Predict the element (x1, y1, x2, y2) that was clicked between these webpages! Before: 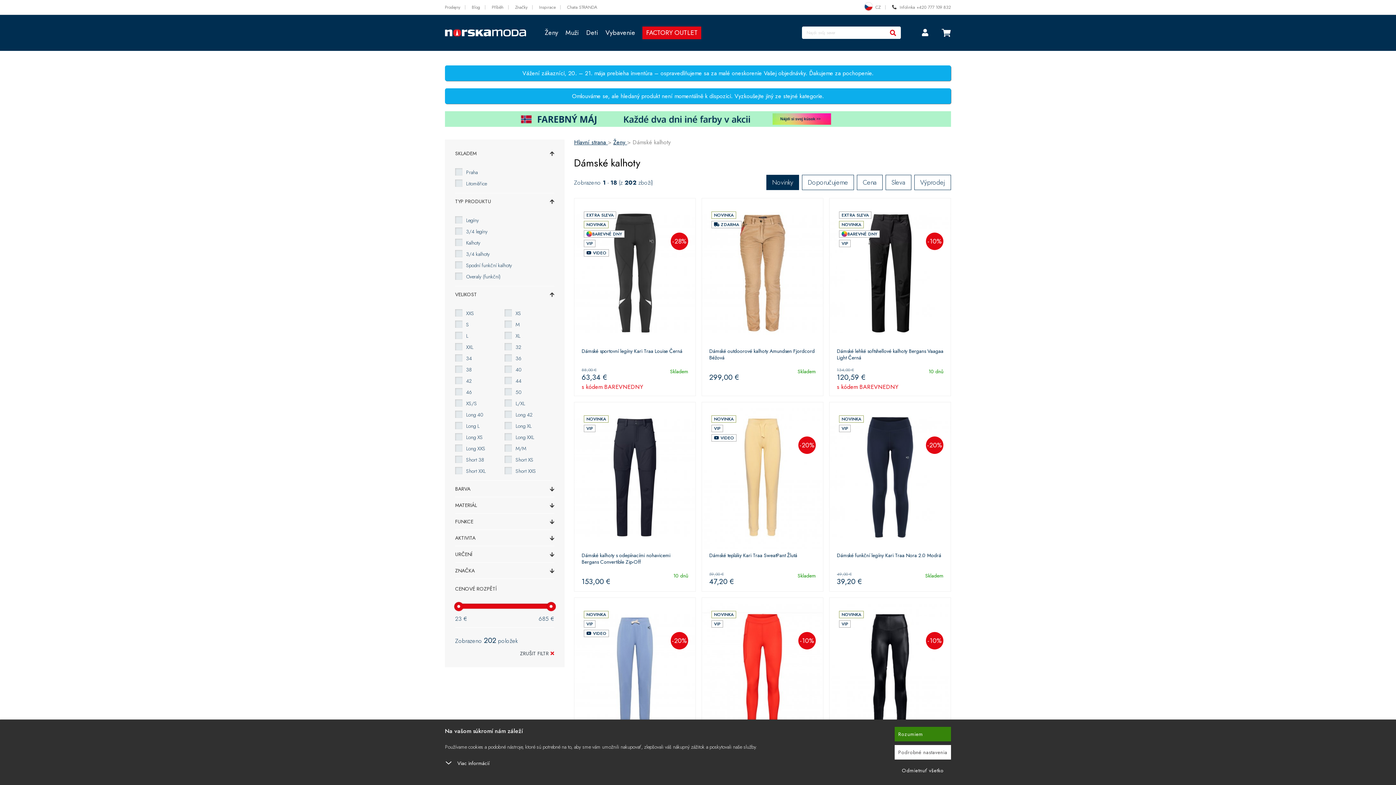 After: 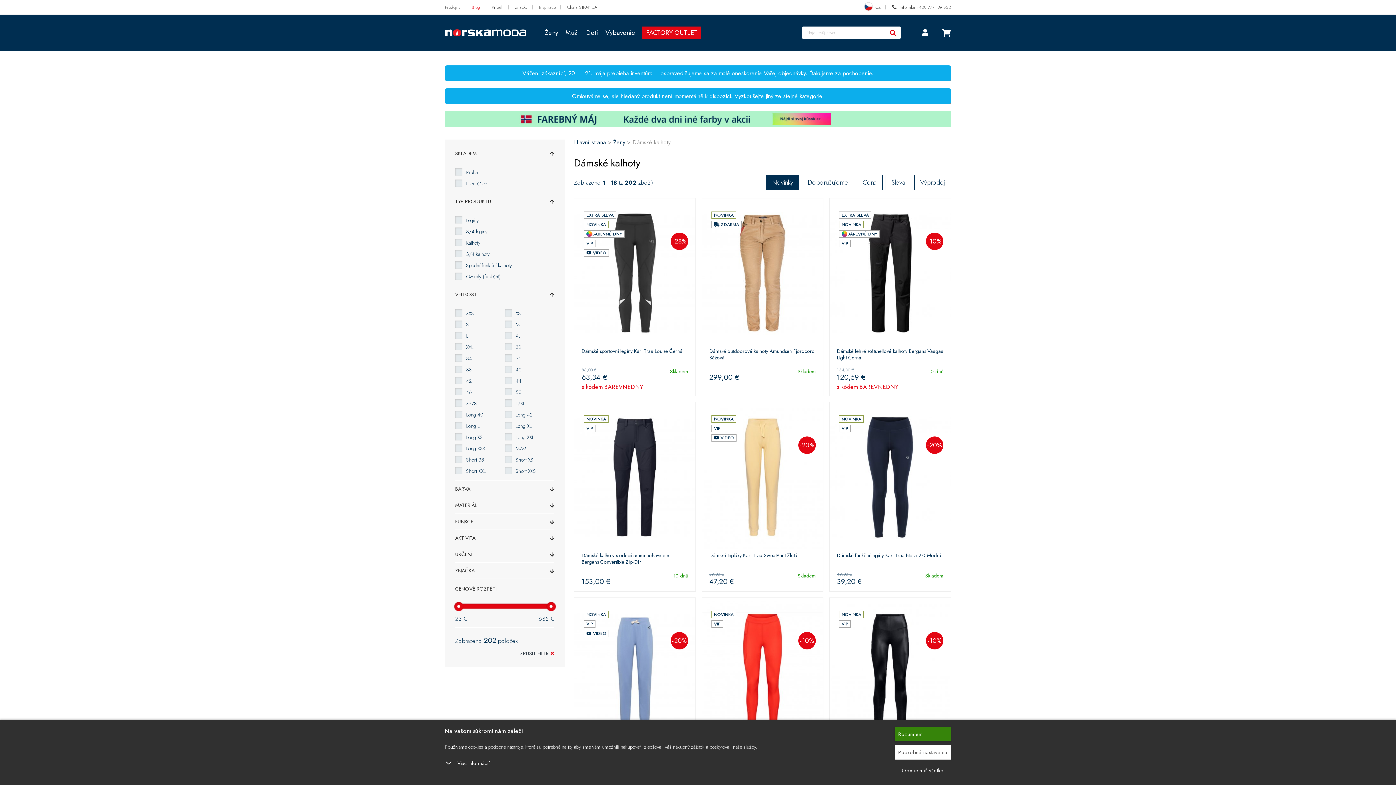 Action: label: Blog bbox: (466, 0, 485, 14)